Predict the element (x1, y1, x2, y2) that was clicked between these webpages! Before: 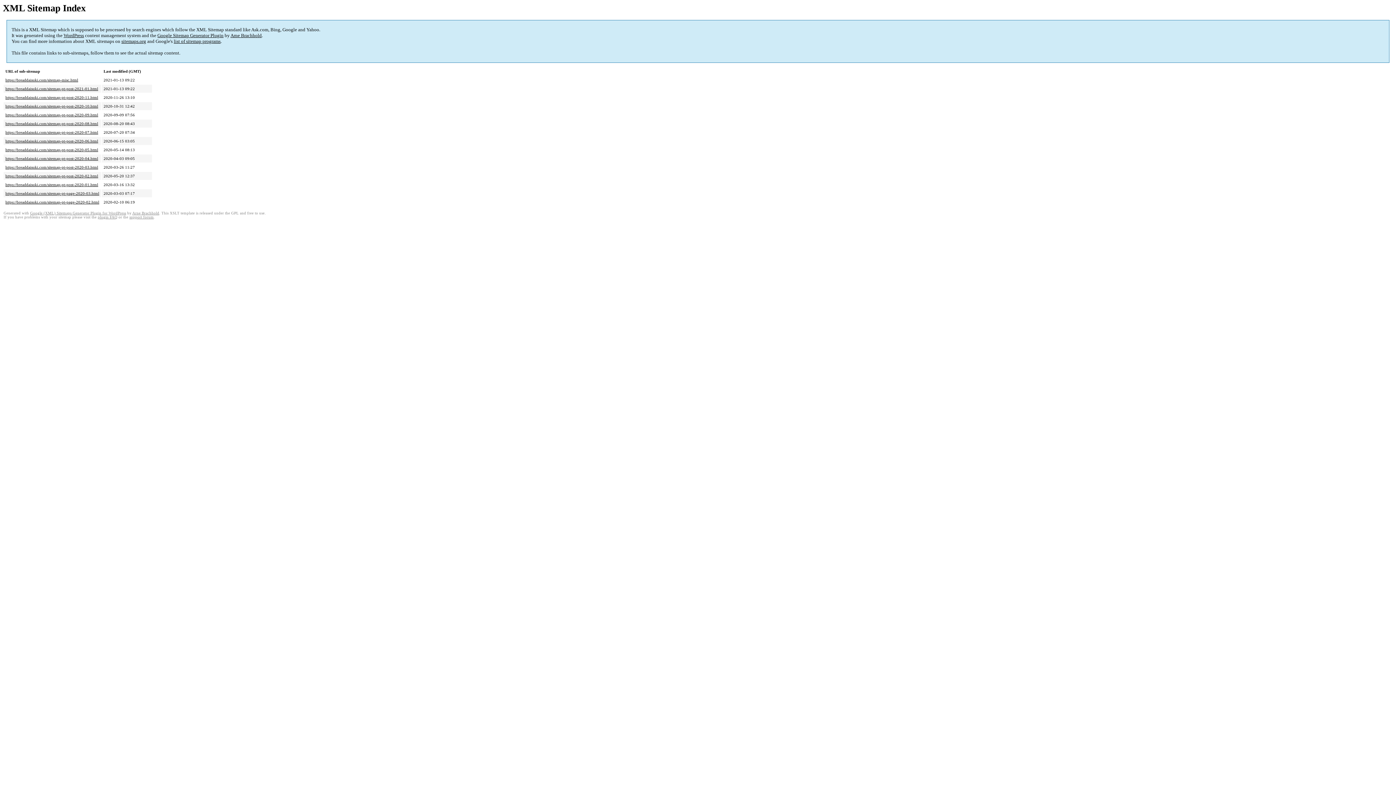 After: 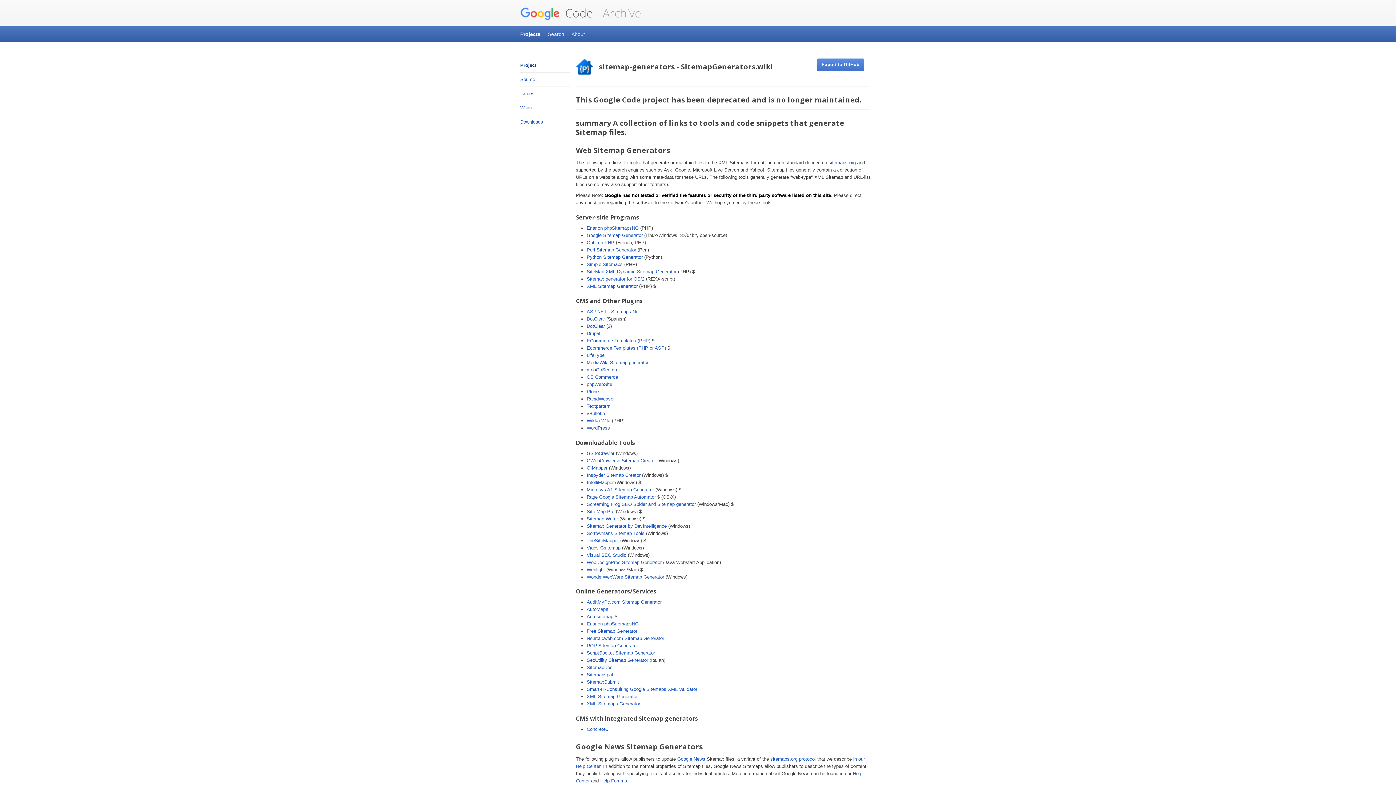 Action: bbox: (173, 38, 220, 44) label: list of sitemap programs